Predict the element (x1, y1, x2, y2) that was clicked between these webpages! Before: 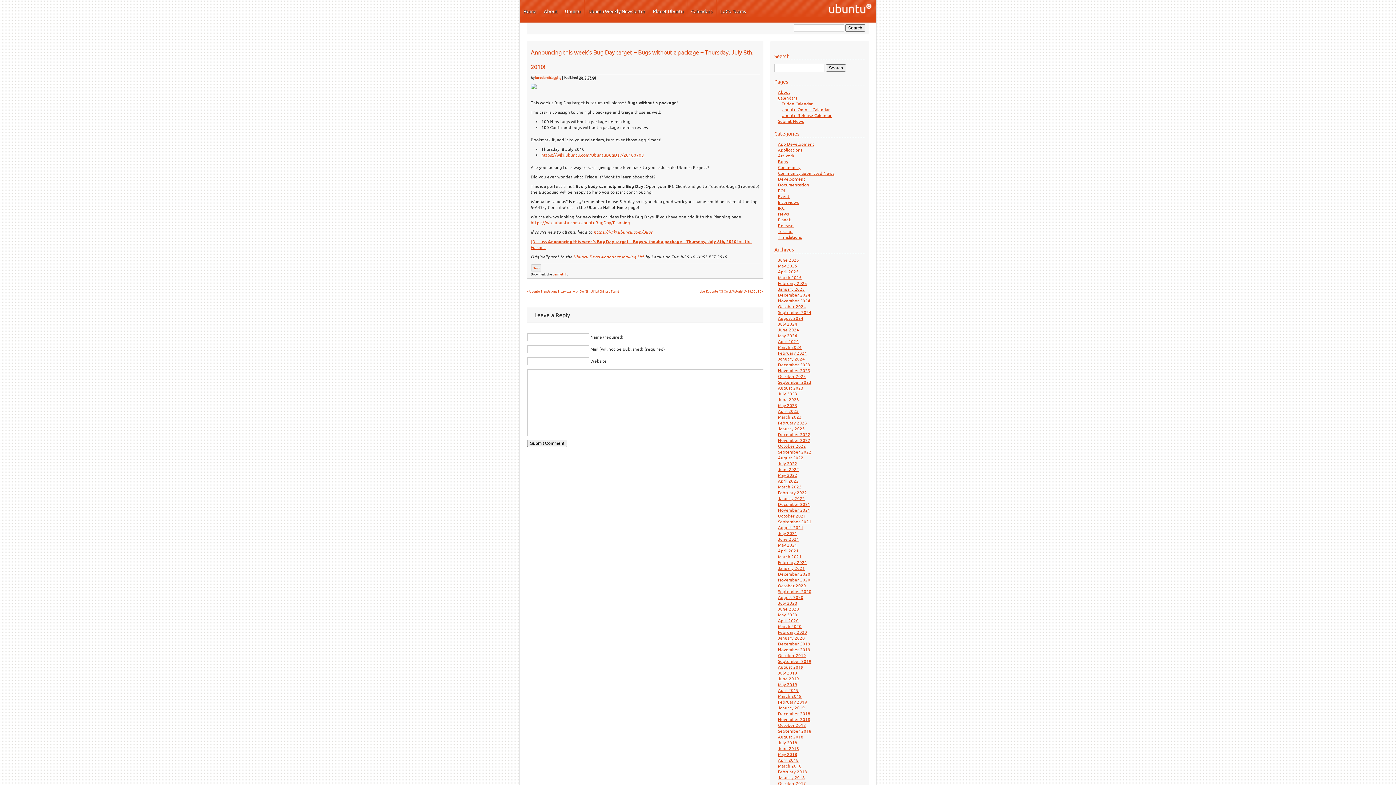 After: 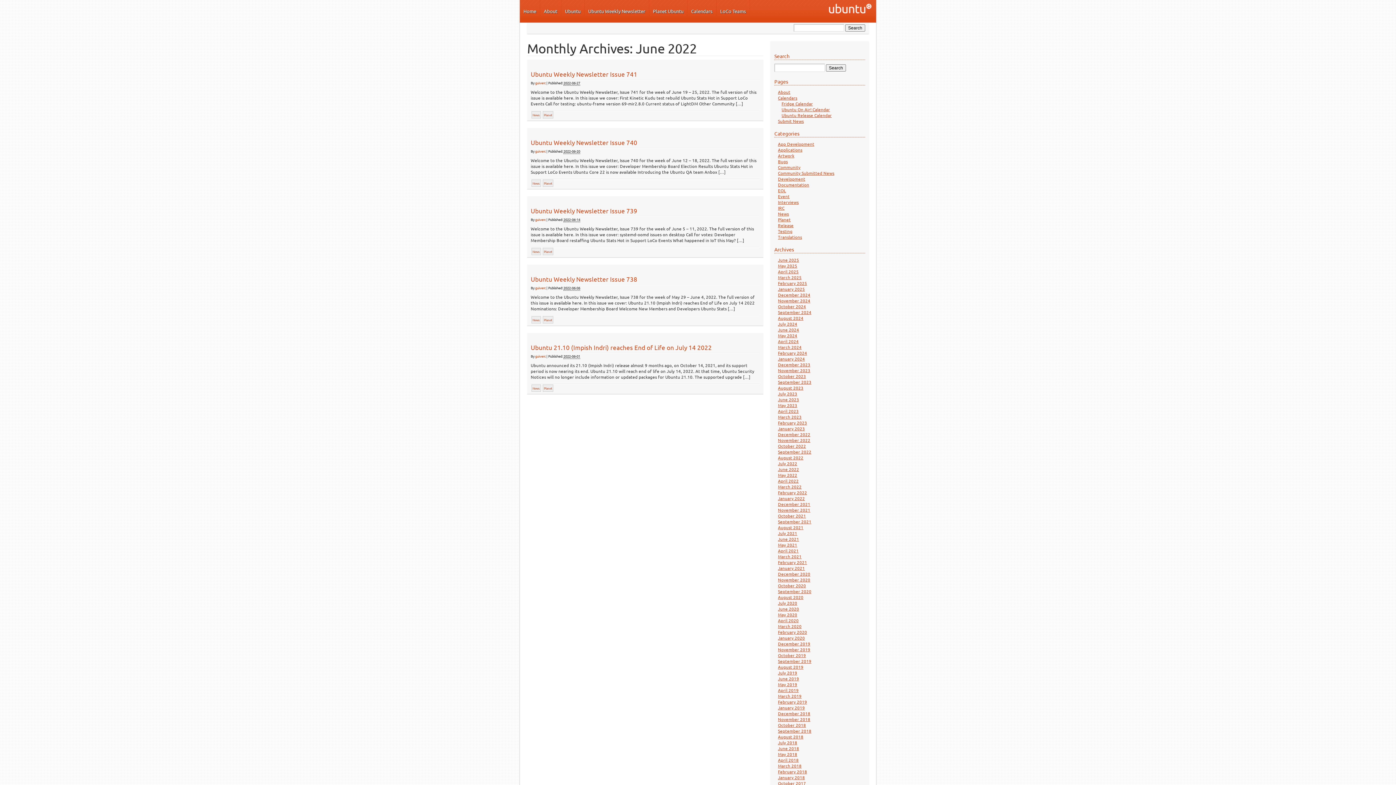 Action: label: June 2022 bbox: (778, 466, 799, 472)